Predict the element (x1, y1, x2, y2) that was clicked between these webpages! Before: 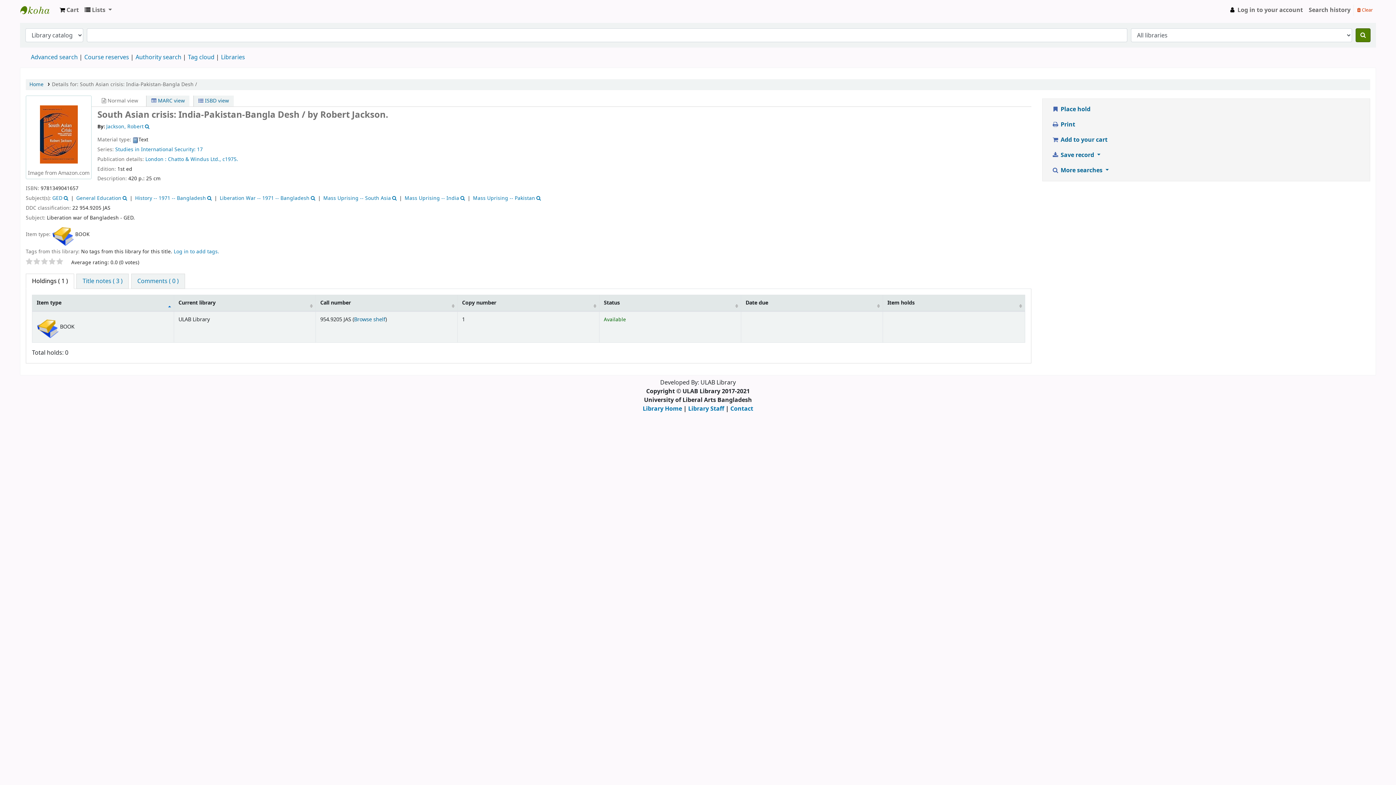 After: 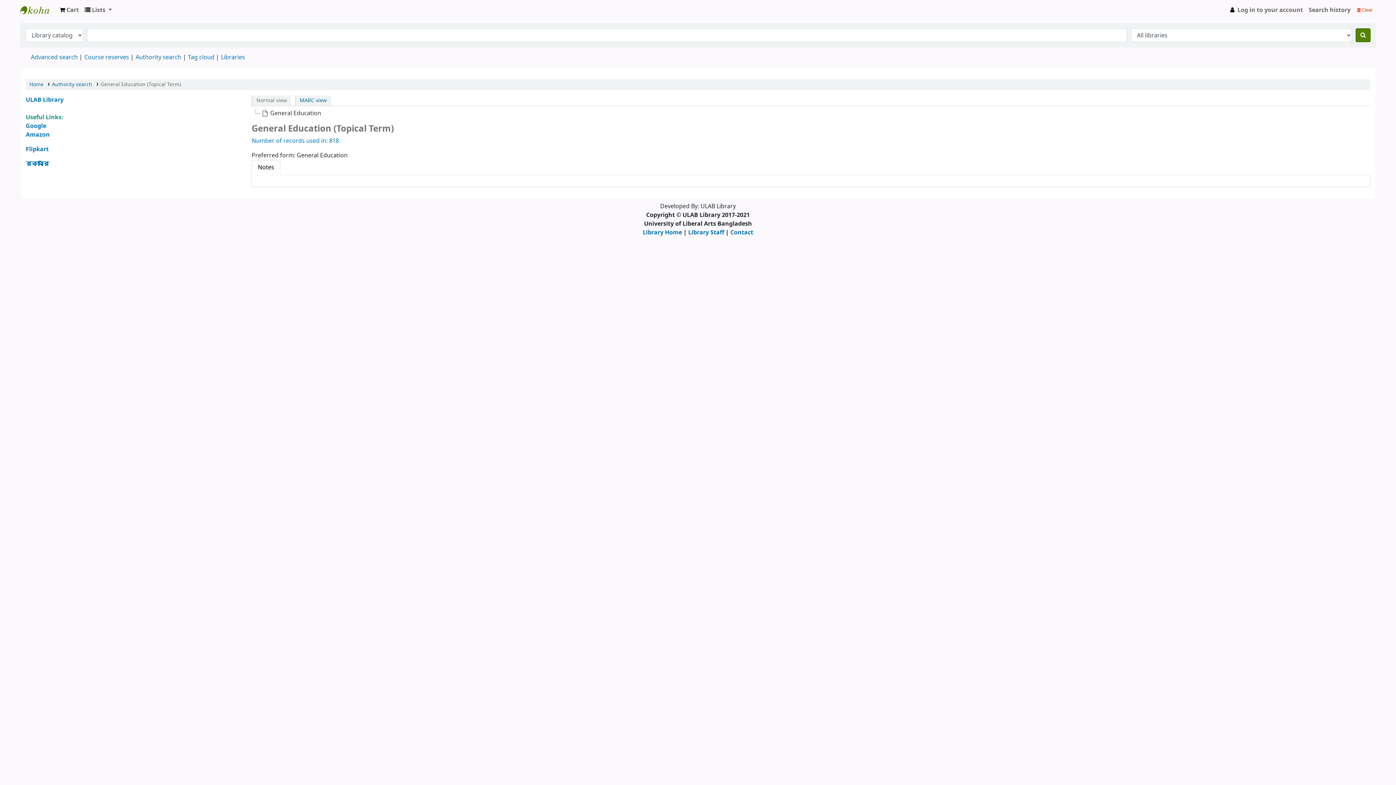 Action: bbox: (121, 194, 127, 202)